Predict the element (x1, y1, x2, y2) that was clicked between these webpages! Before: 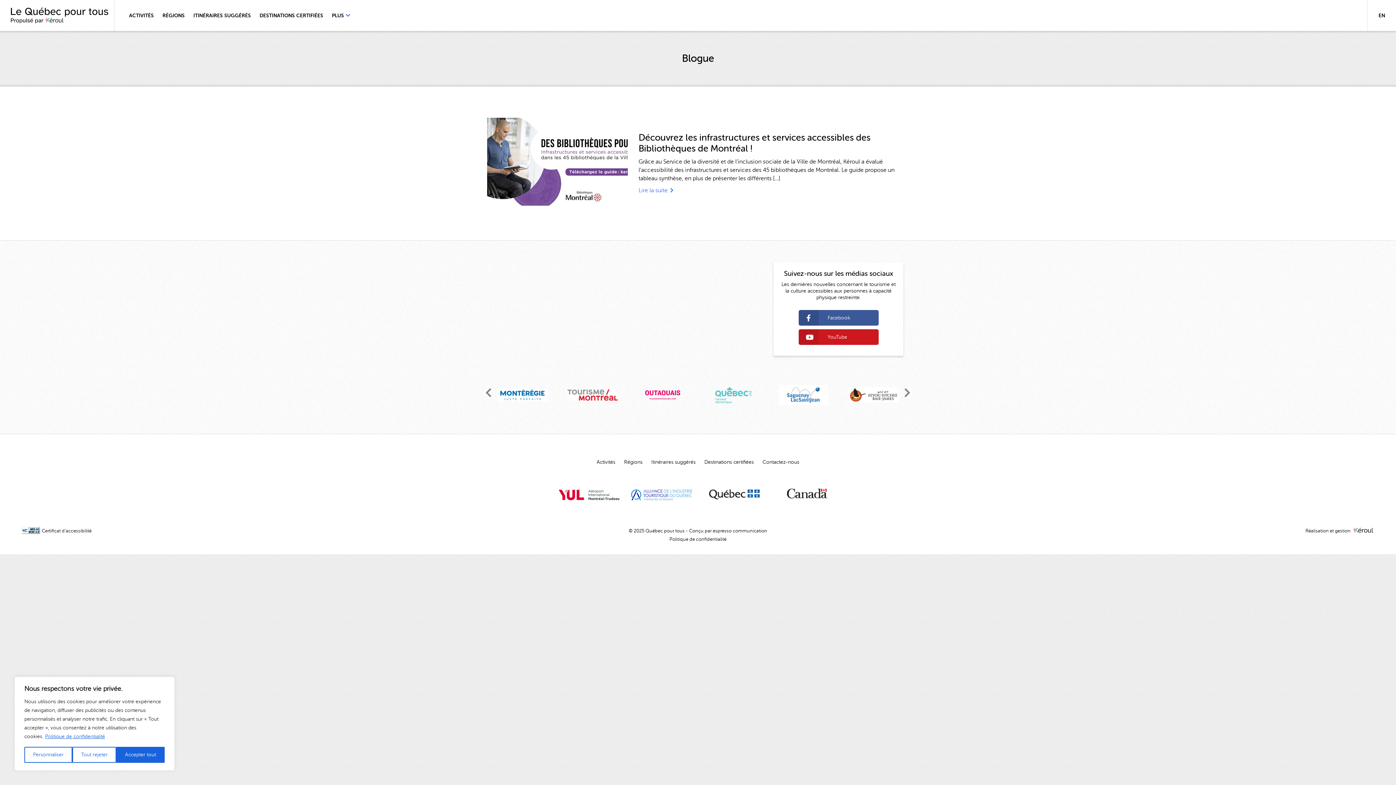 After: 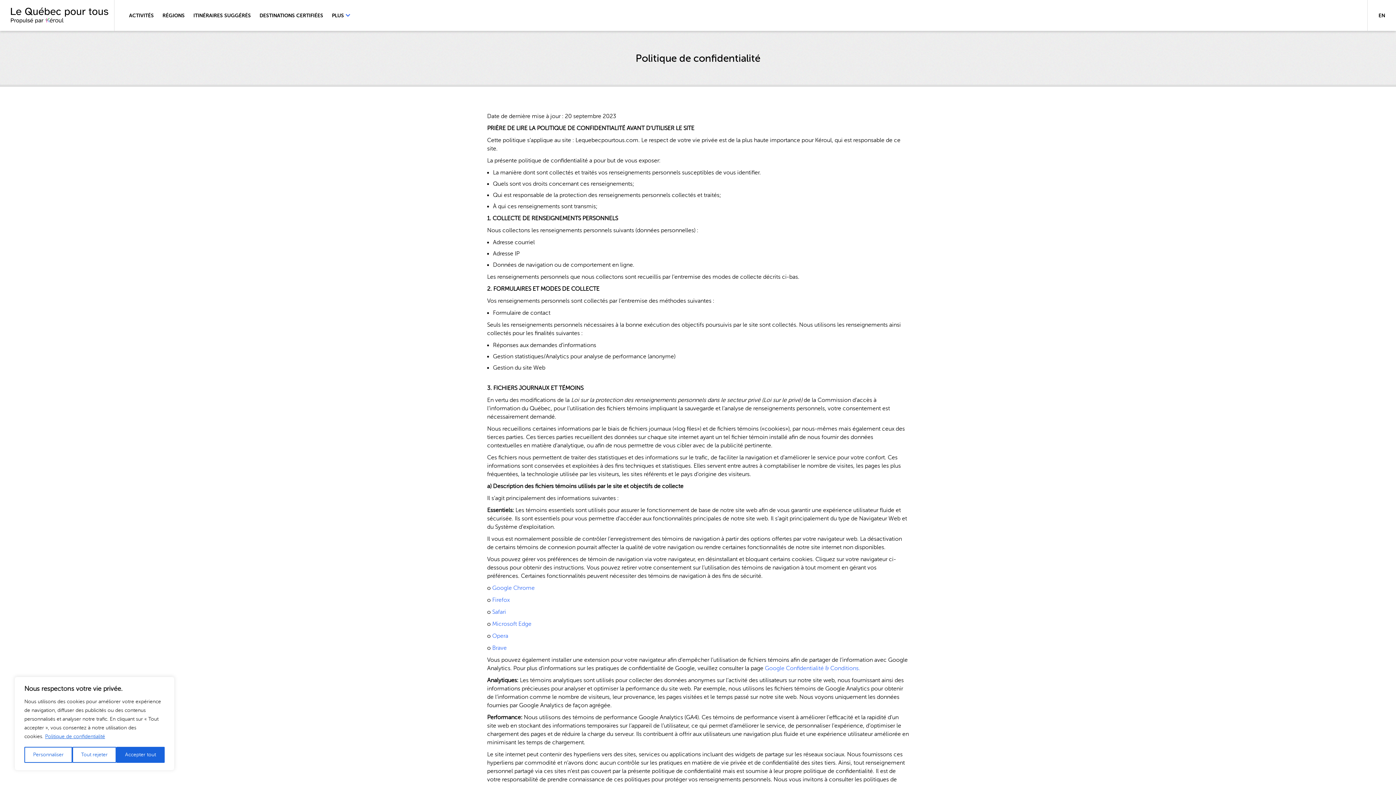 Action: label: Politique de confidentialité bbox: (669, 537, 726, 542)